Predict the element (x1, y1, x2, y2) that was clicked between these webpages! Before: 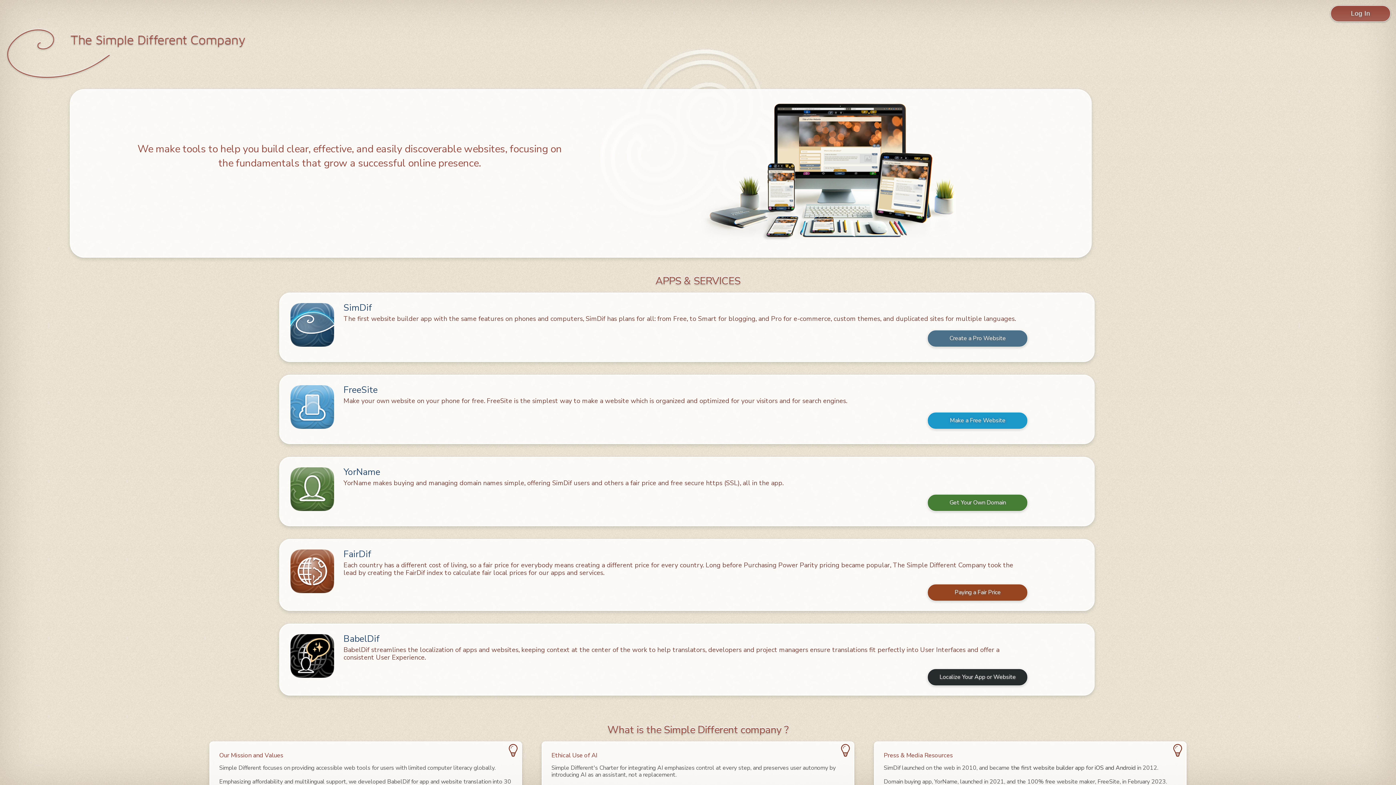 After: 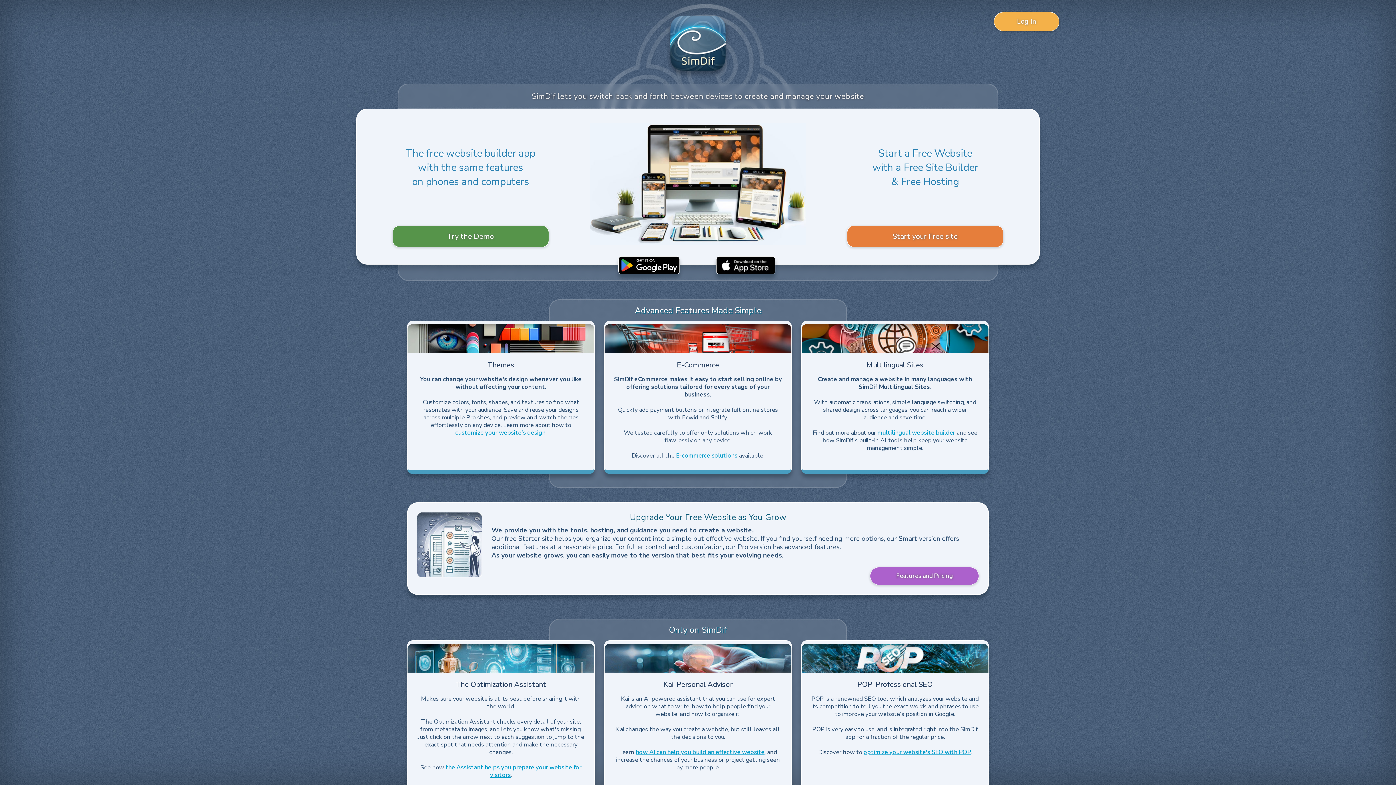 Action: bbox: (927, 334, 1028, 342) label: Create a Pro Website